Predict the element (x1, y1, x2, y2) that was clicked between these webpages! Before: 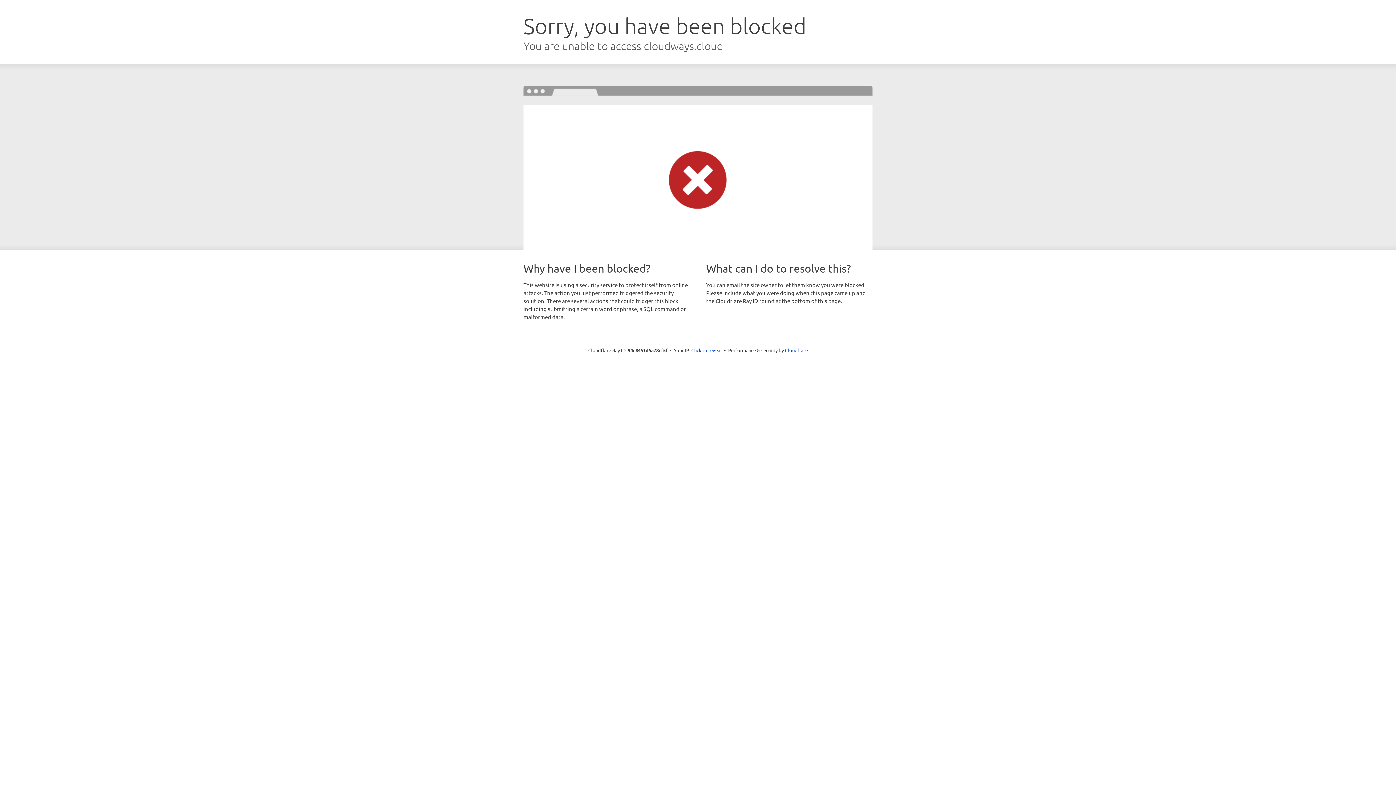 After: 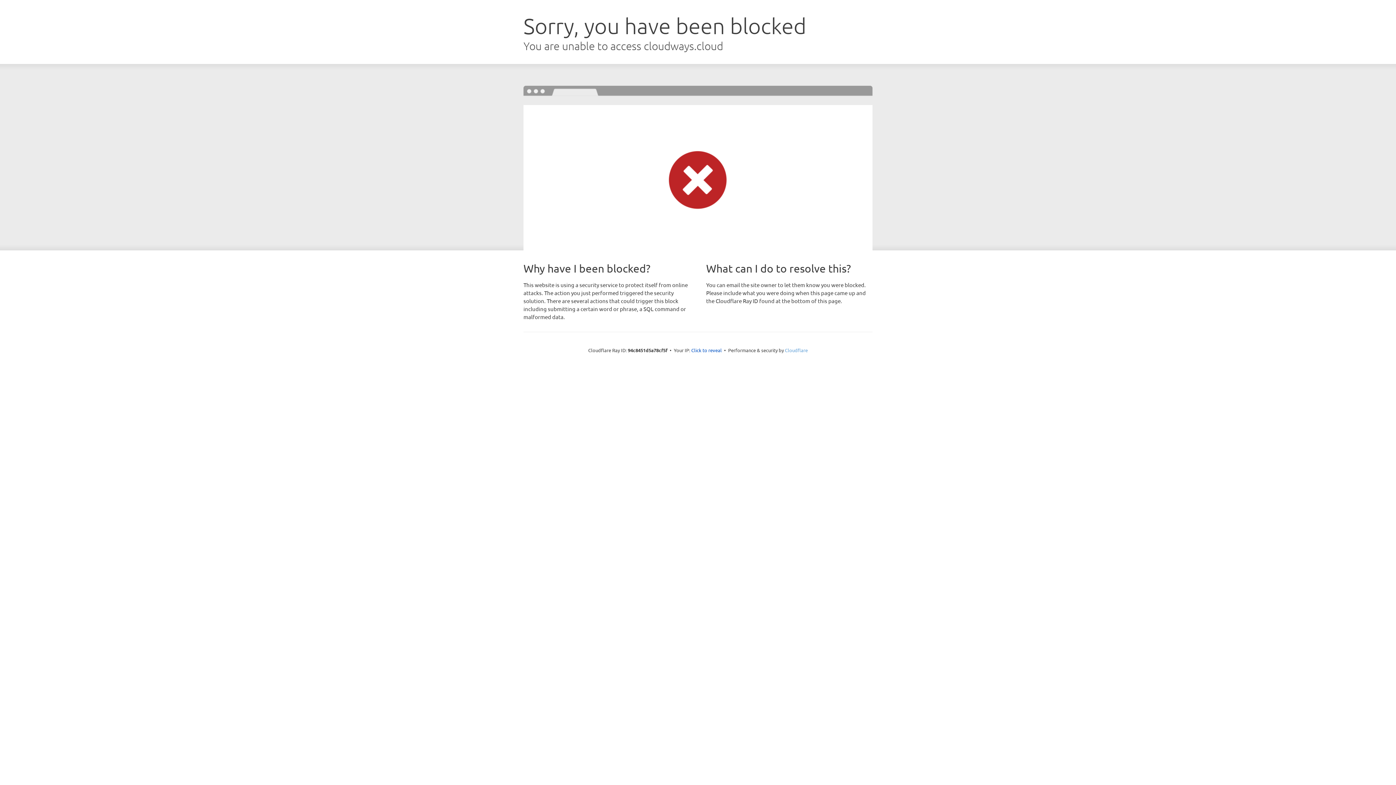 Action: bbox: (785, 347, 808, 353) label: Cloudflare